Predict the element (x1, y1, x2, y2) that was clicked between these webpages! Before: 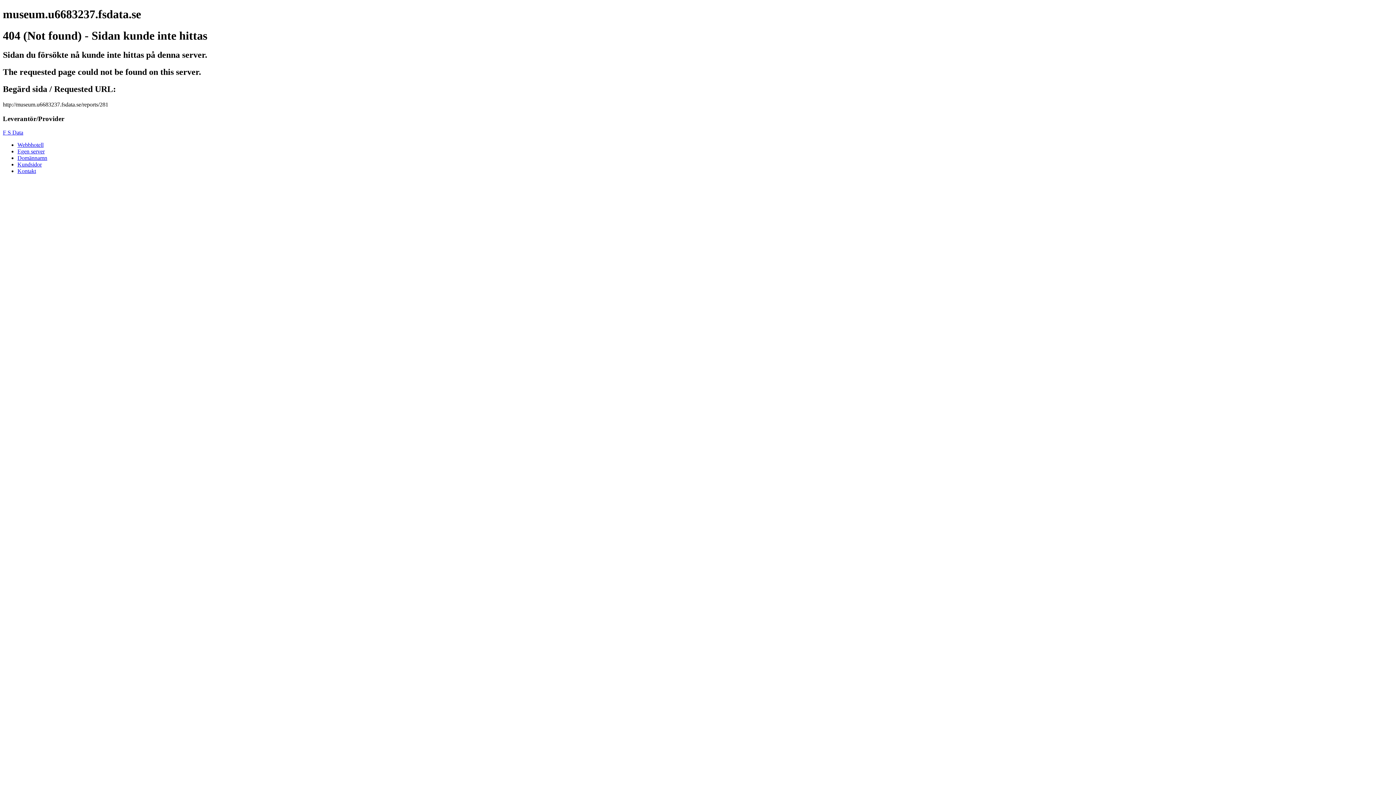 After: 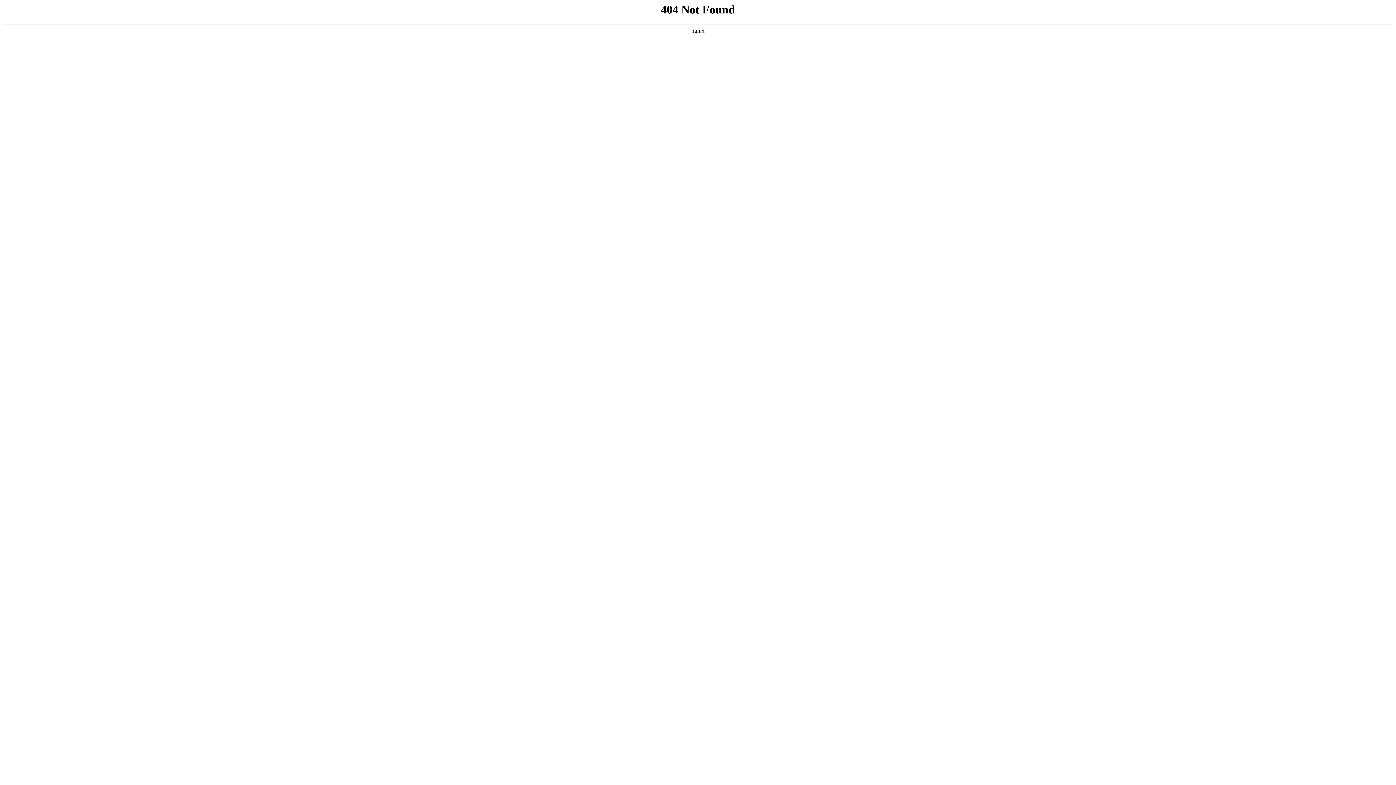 Action: label: Egen server bbox: (17, 148, 44, 154)